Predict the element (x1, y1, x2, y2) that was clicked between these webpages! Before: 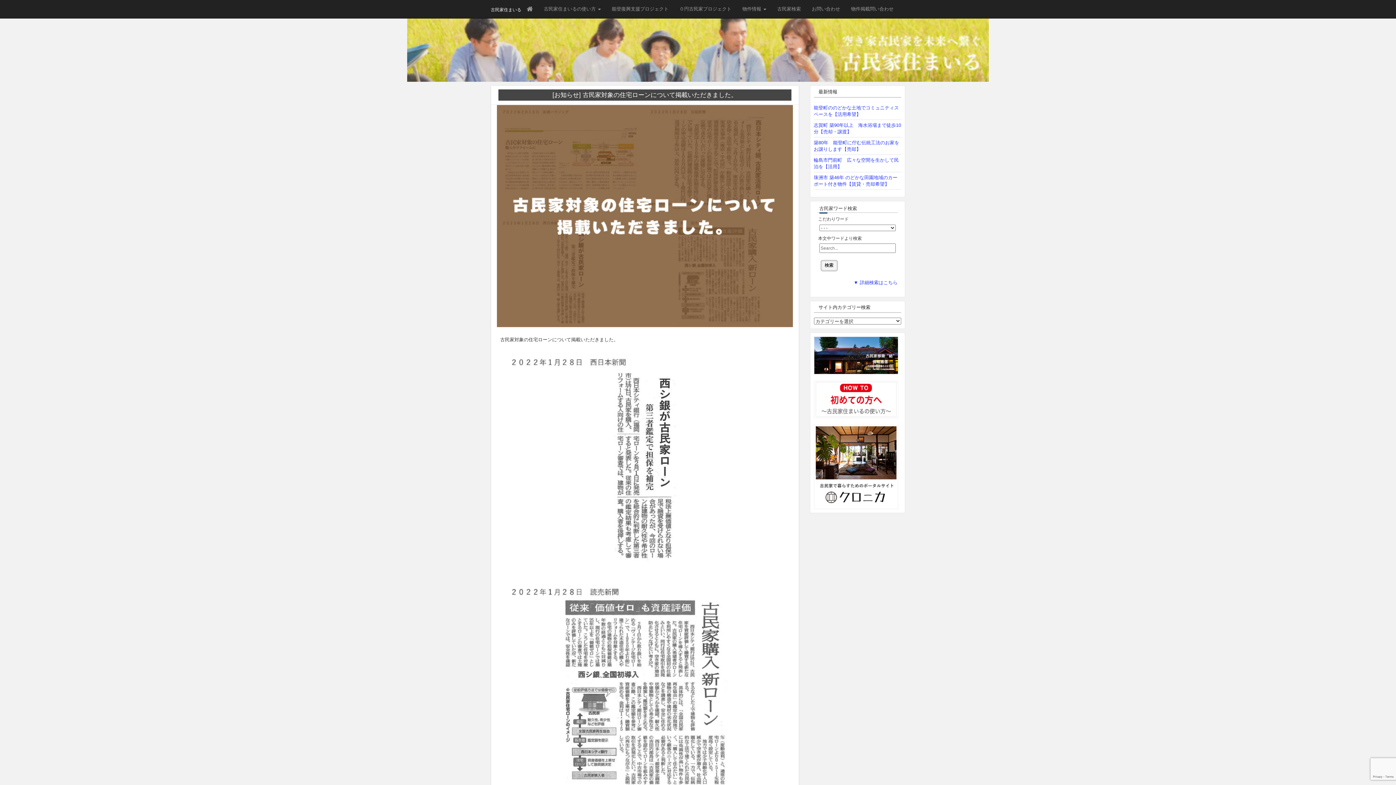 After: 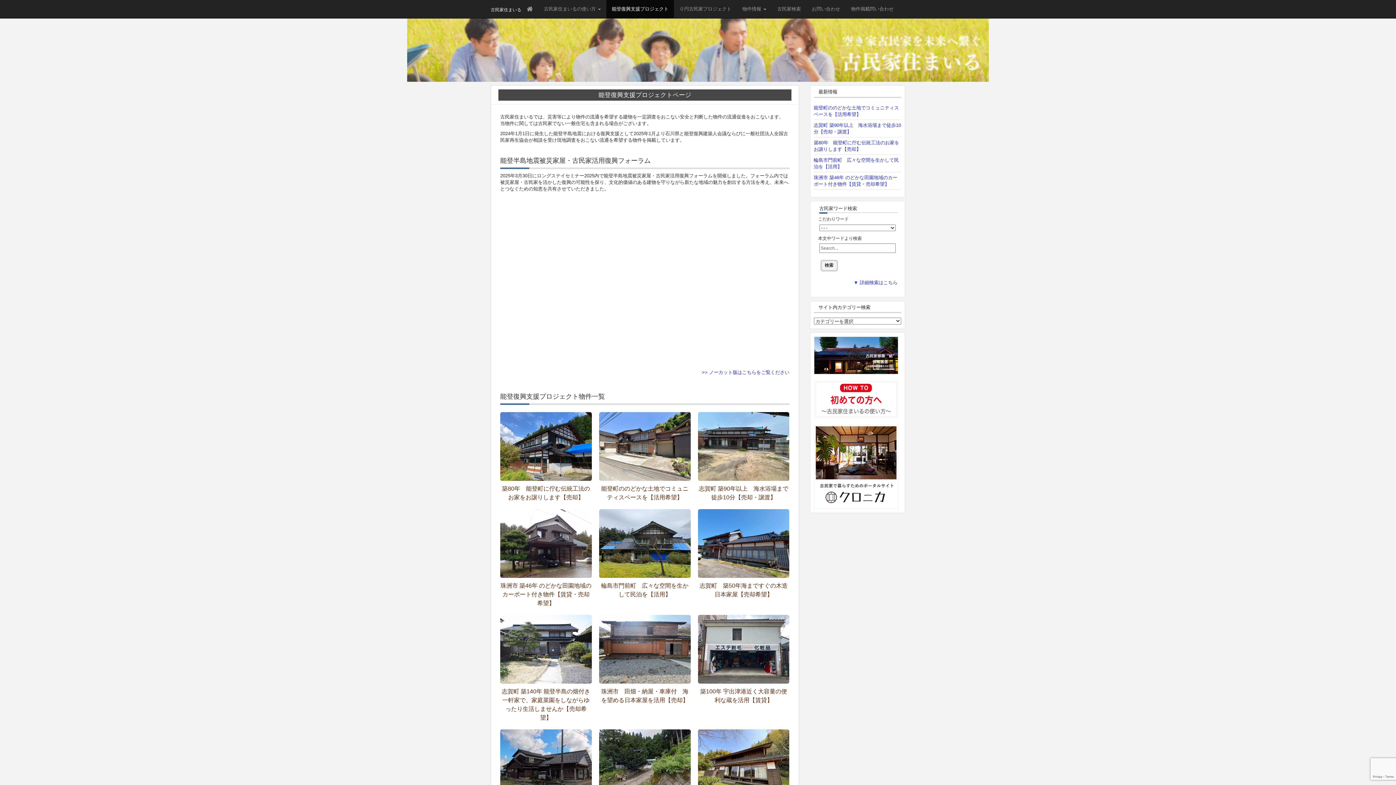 Action: bbox: (606, 0, 674, 18) label: 能登復興支援プロジェクト